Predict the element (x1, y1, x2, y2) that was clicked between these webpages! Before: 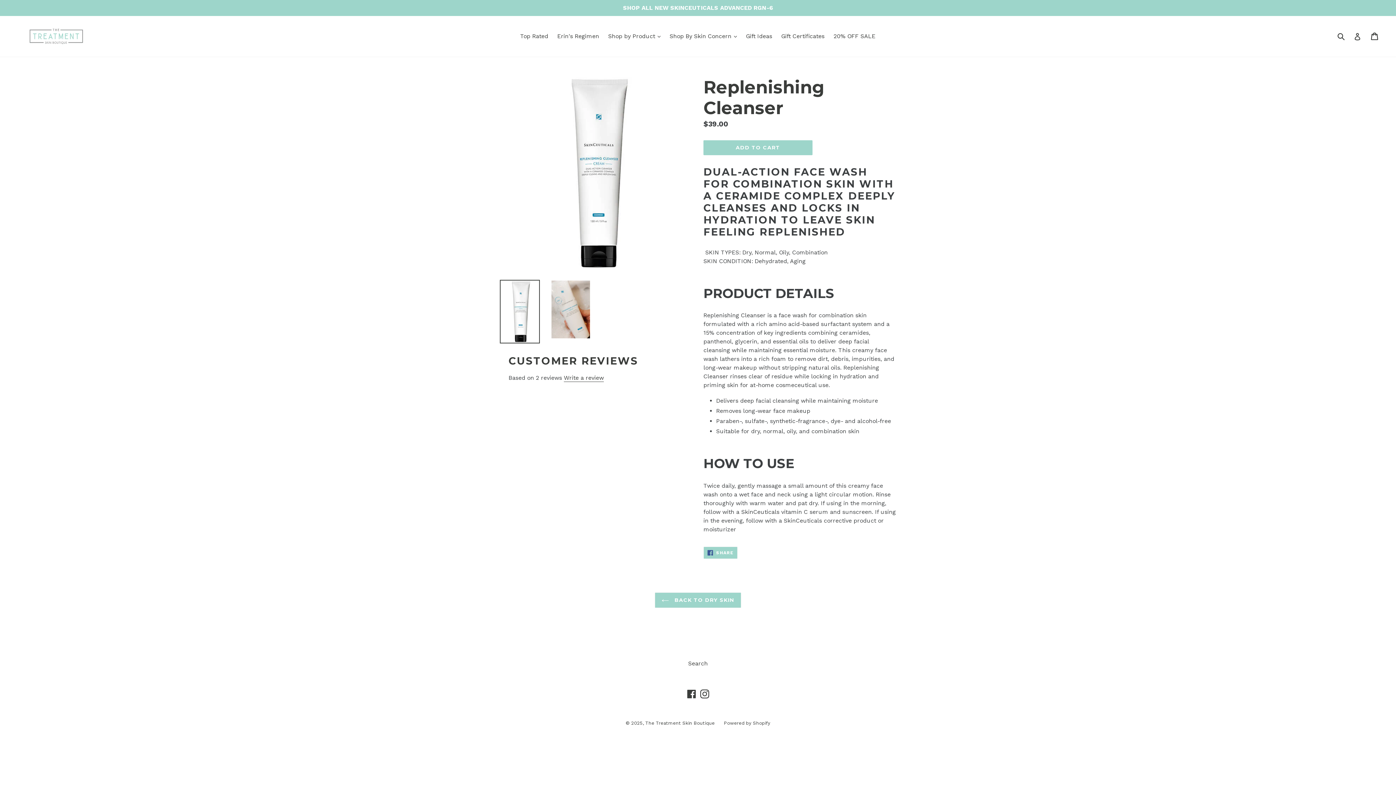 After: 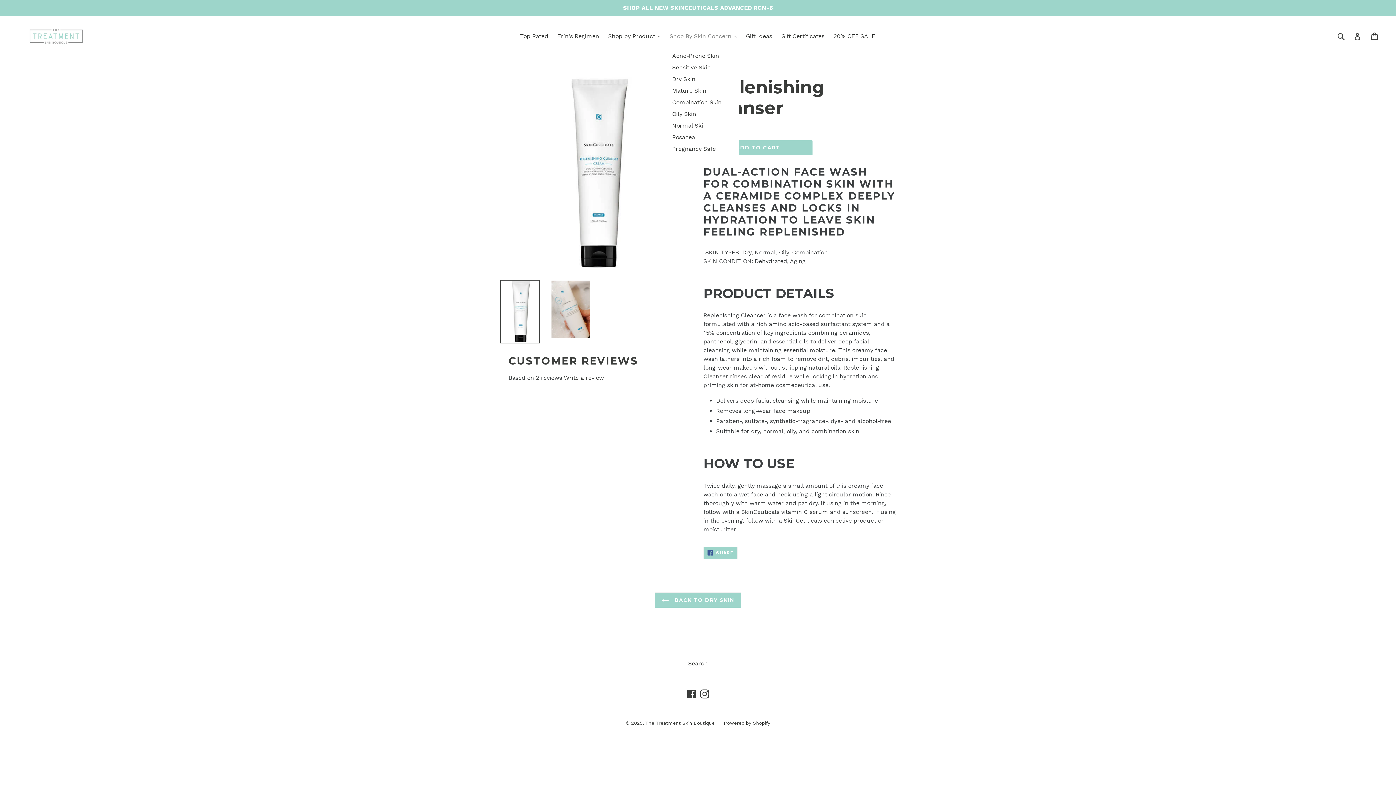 Action: bbox: (666, 30, 740, 41) label: Shop By Skin Concern 
expand